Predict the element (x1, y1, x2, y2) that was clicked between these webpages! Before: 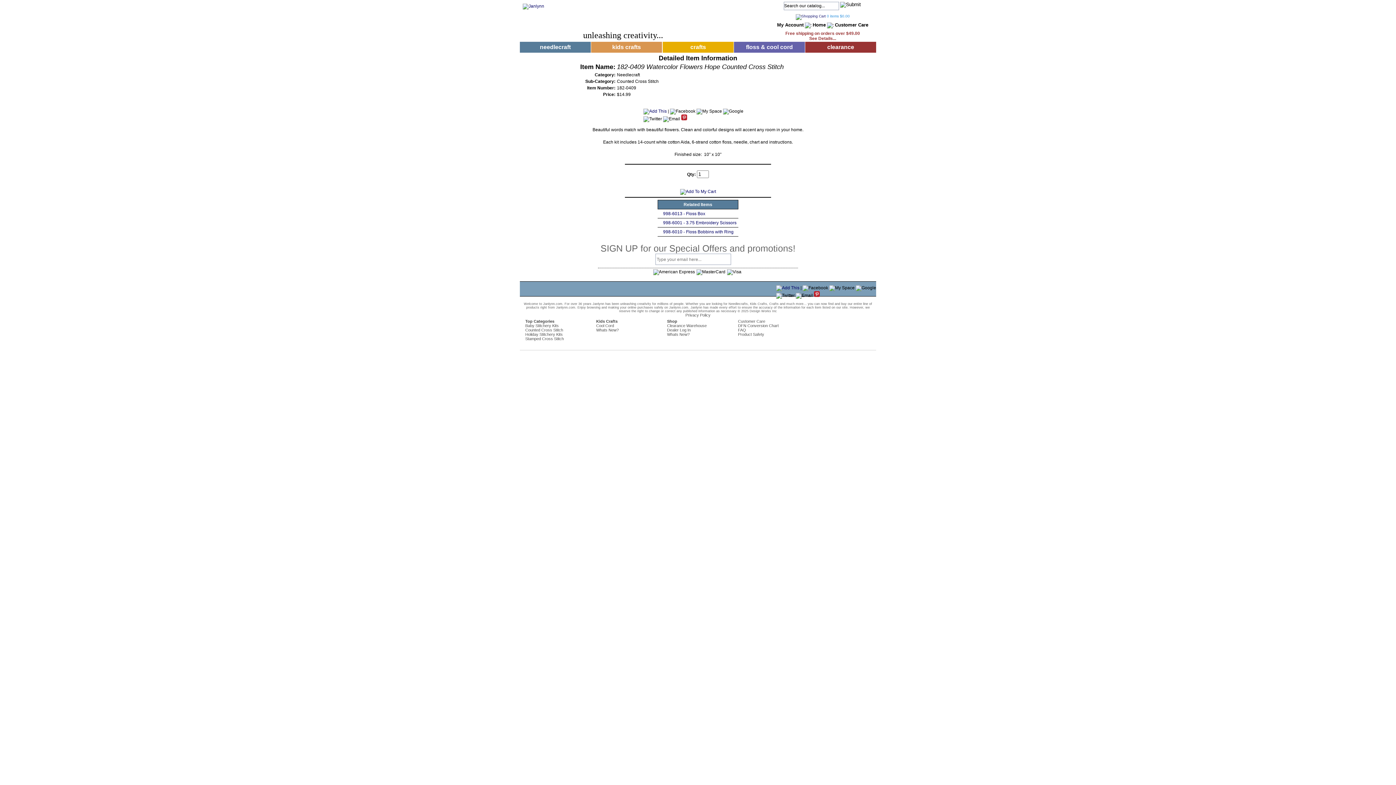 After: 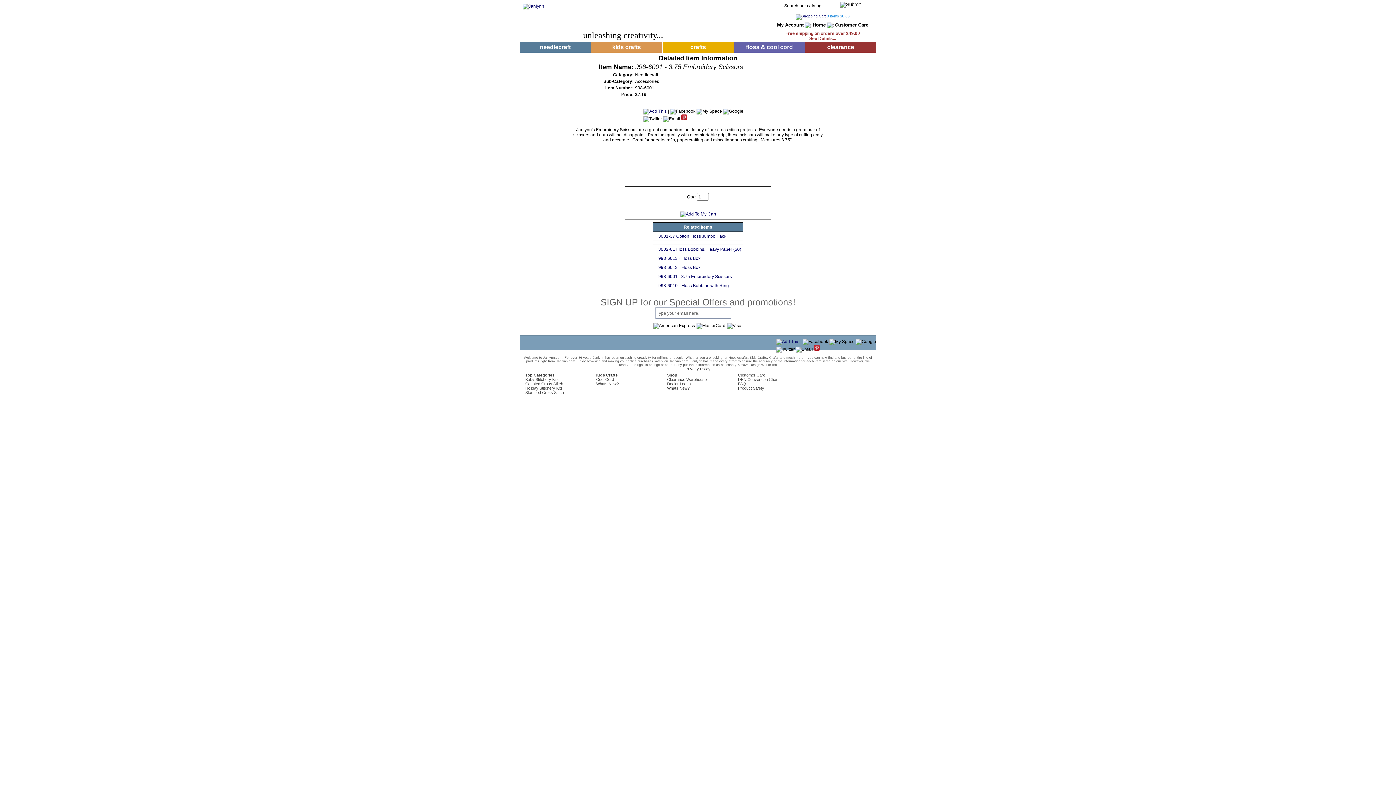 Action: bbox: (663, 220, 736, 225) label: 998-6001 - 3.75 Embroidery Scissors